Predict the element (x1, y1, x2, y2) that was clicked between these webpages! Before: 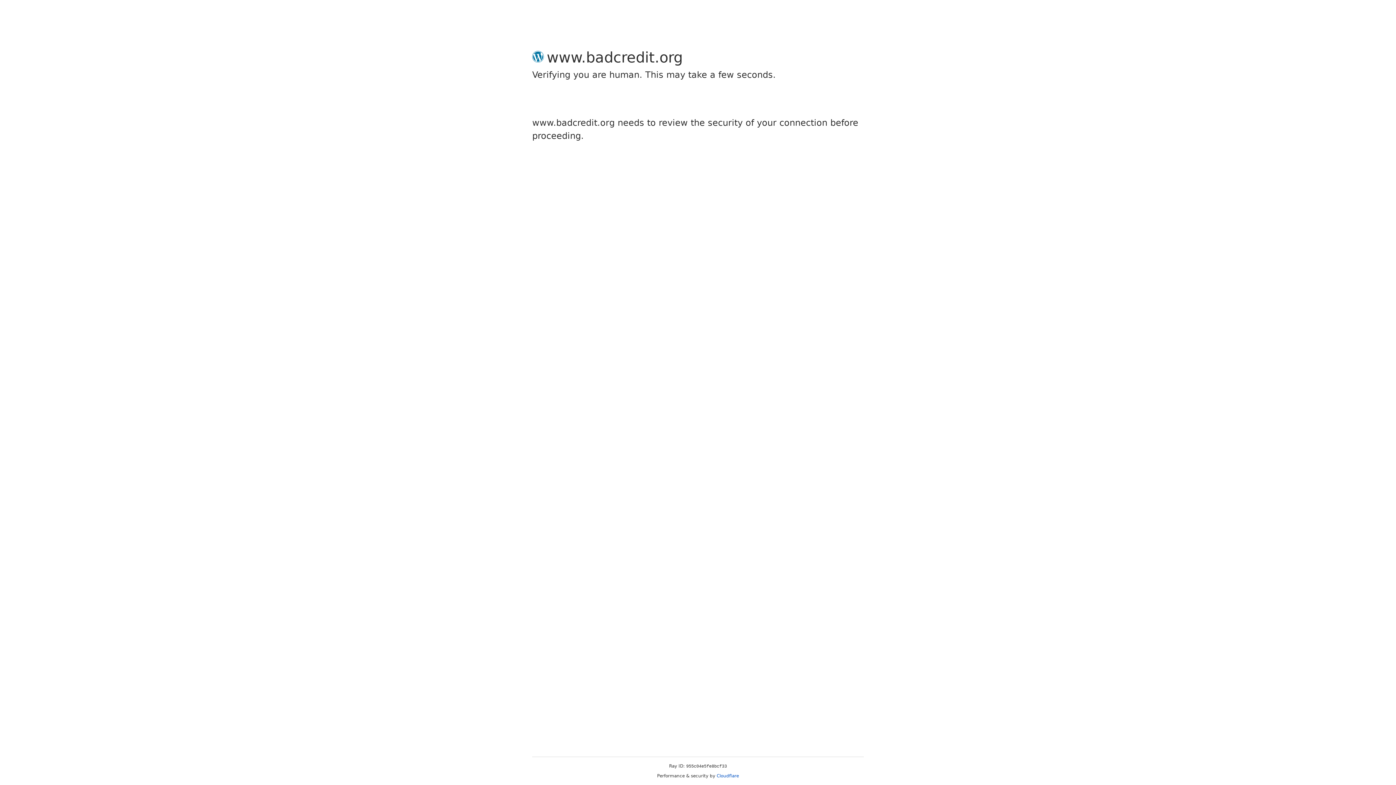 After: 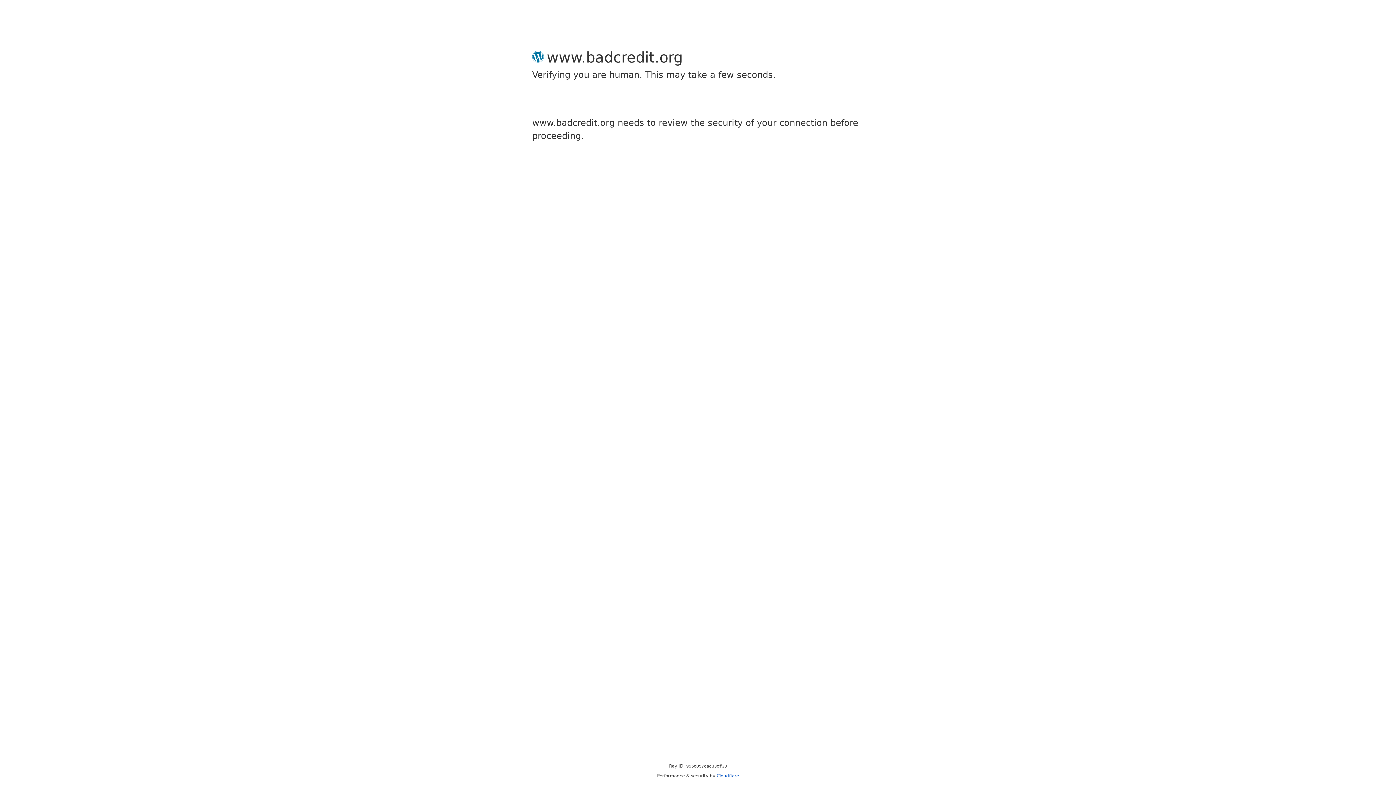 Action: bbox: (716, 773, 739, 778) label: Cloudflare